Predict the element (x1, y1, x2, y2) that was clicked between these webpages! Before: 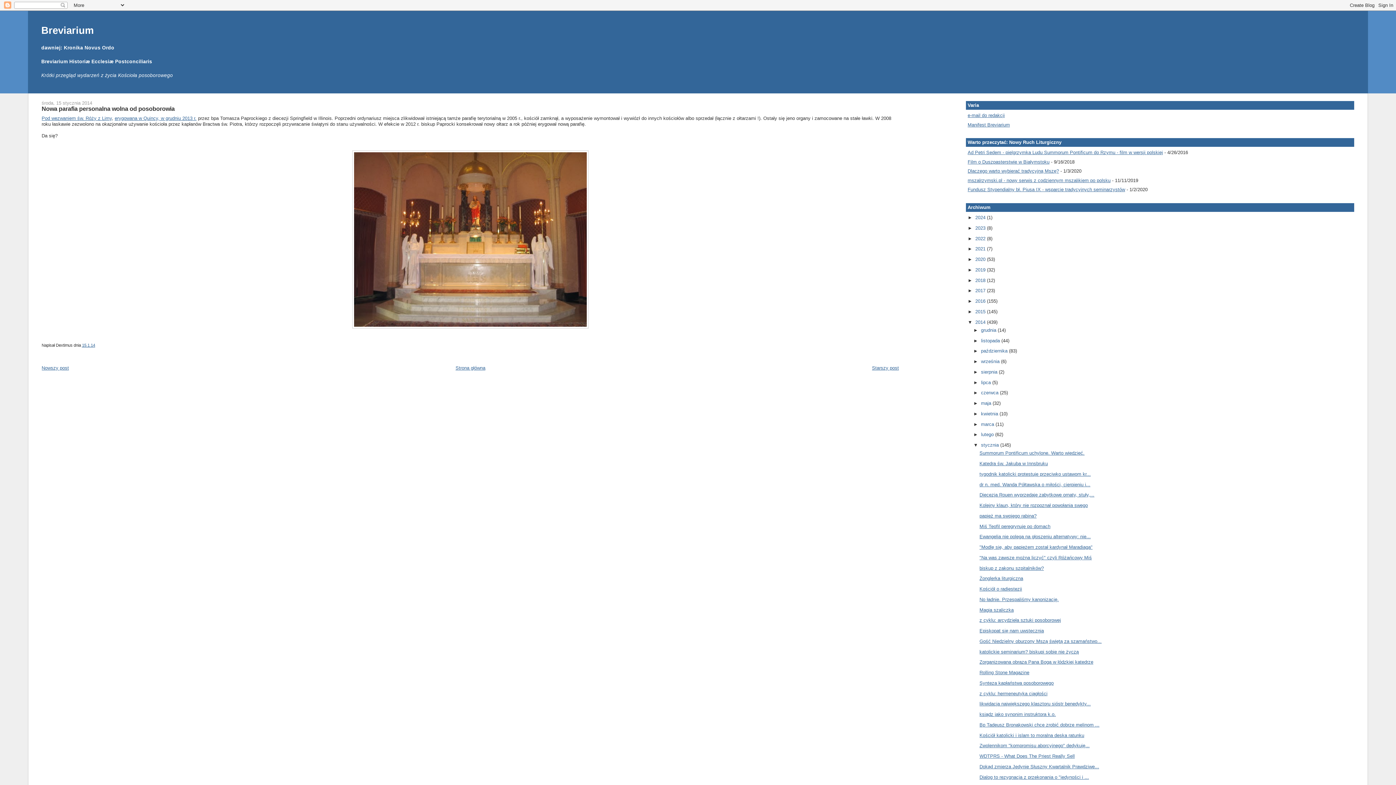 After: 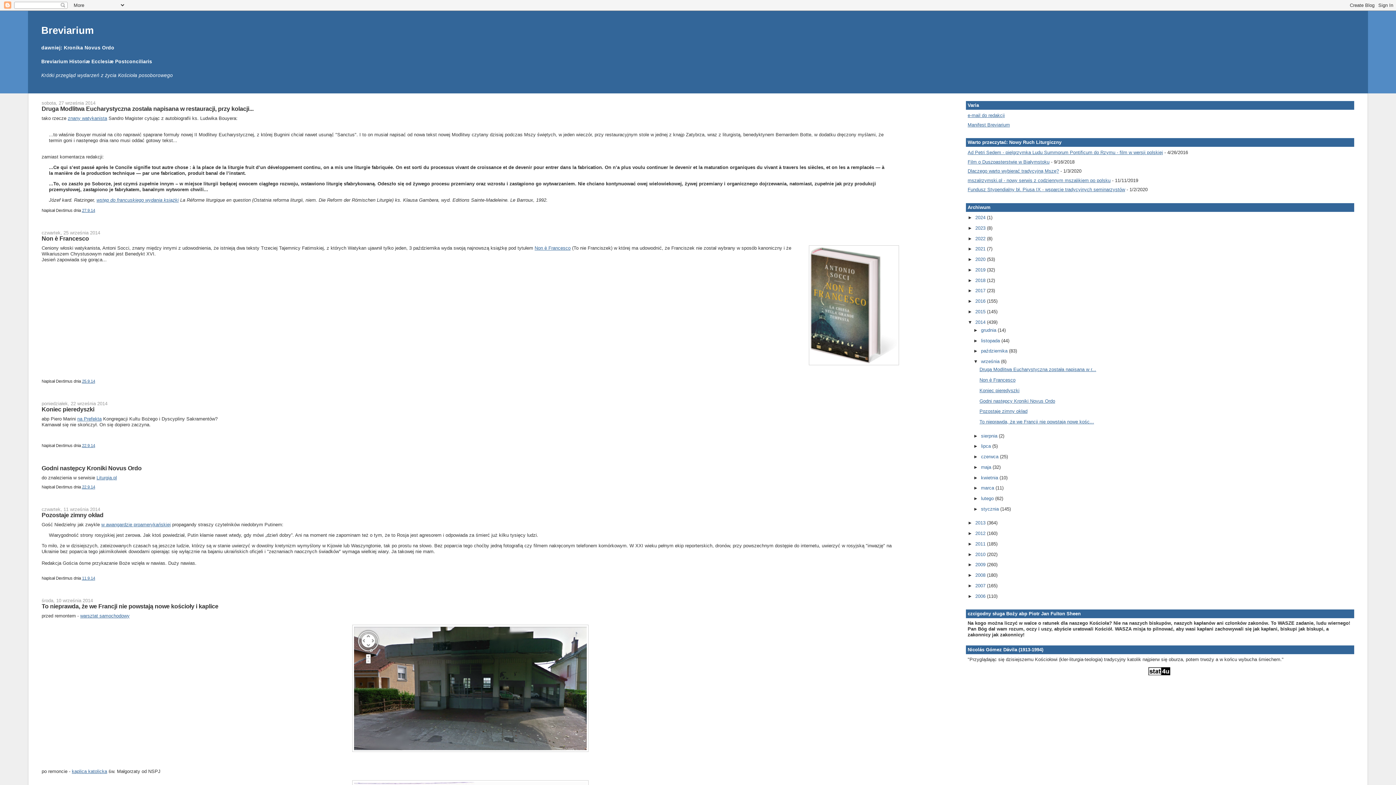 Action: bbox: (981, 358, 1001, 364) label: września 